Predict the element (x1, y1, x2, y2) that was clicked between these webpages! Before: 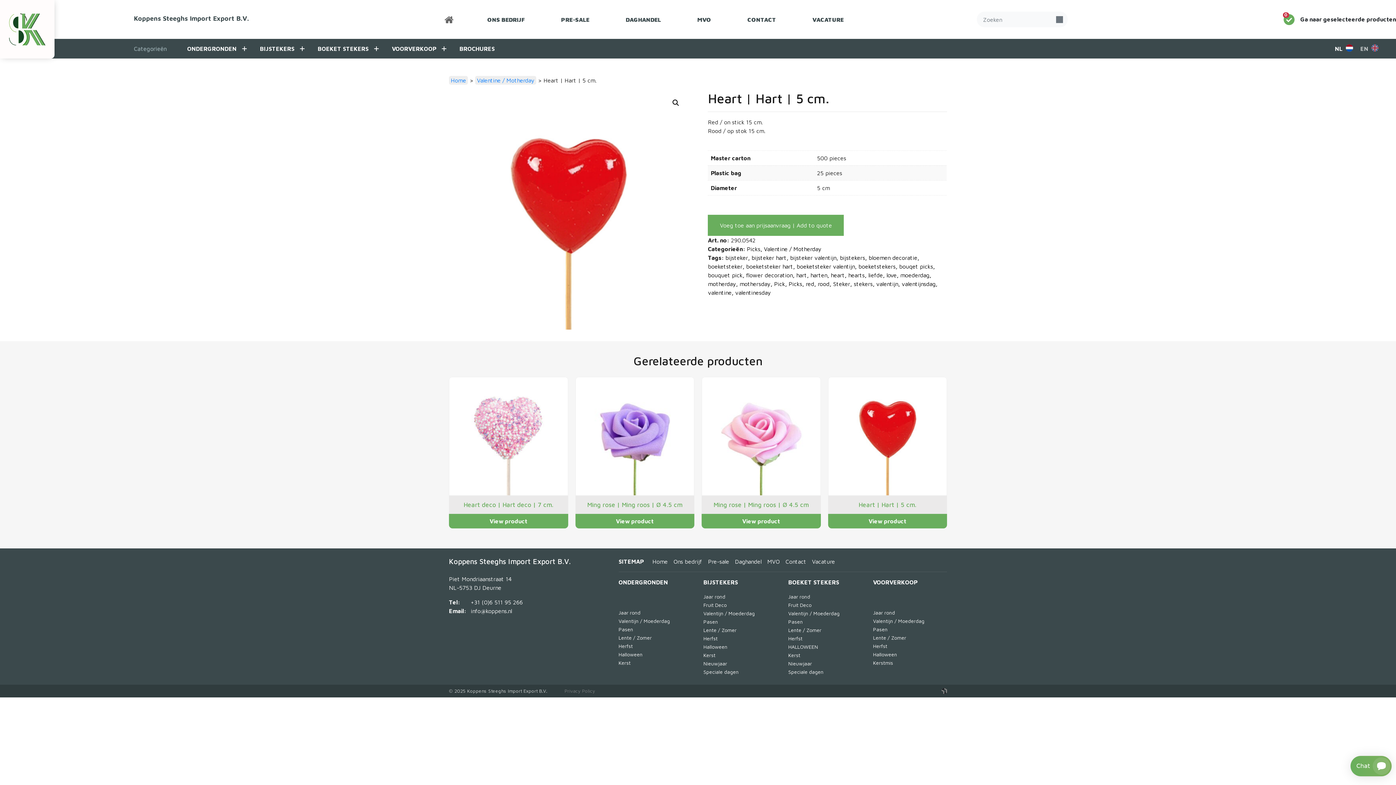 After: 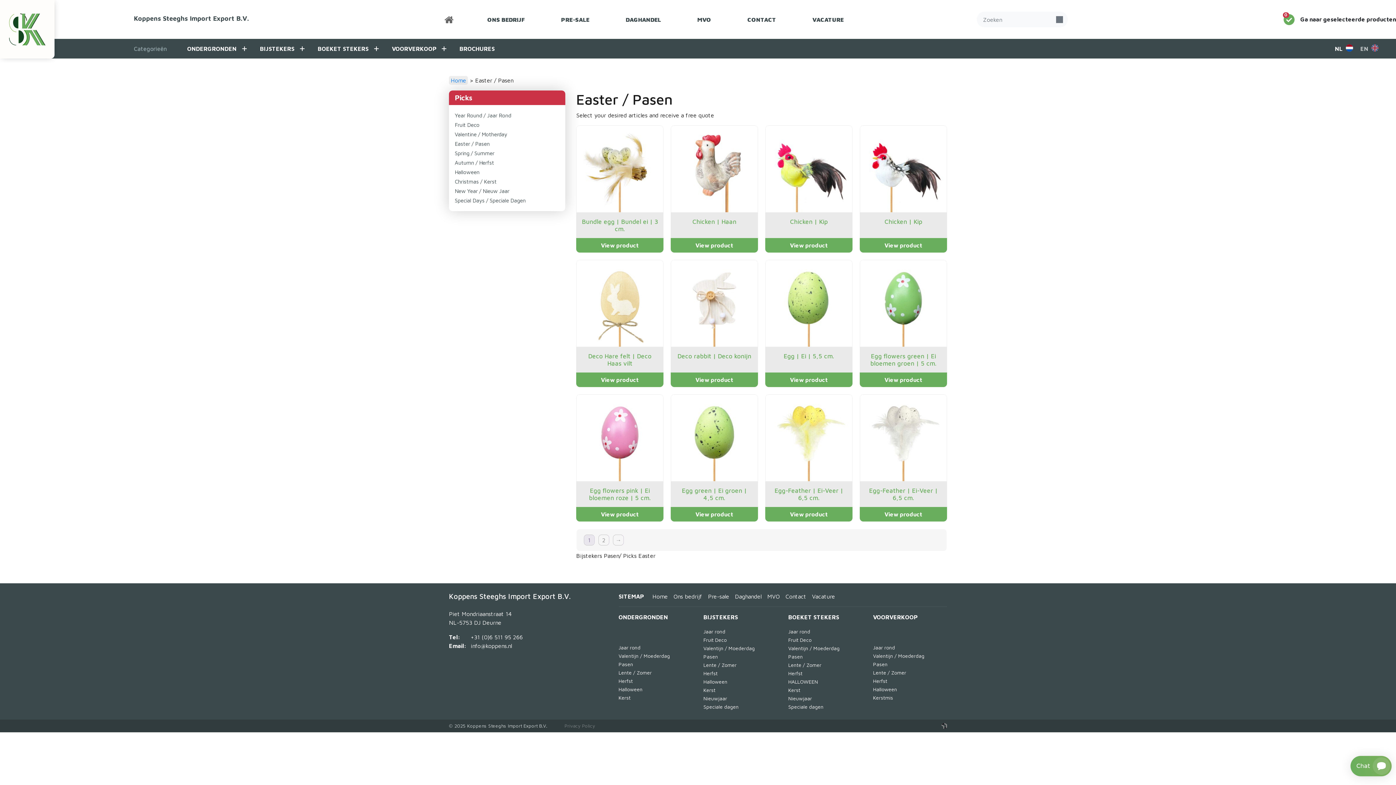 Action: bbox: (703, 618, 718, 626) label: Pasen